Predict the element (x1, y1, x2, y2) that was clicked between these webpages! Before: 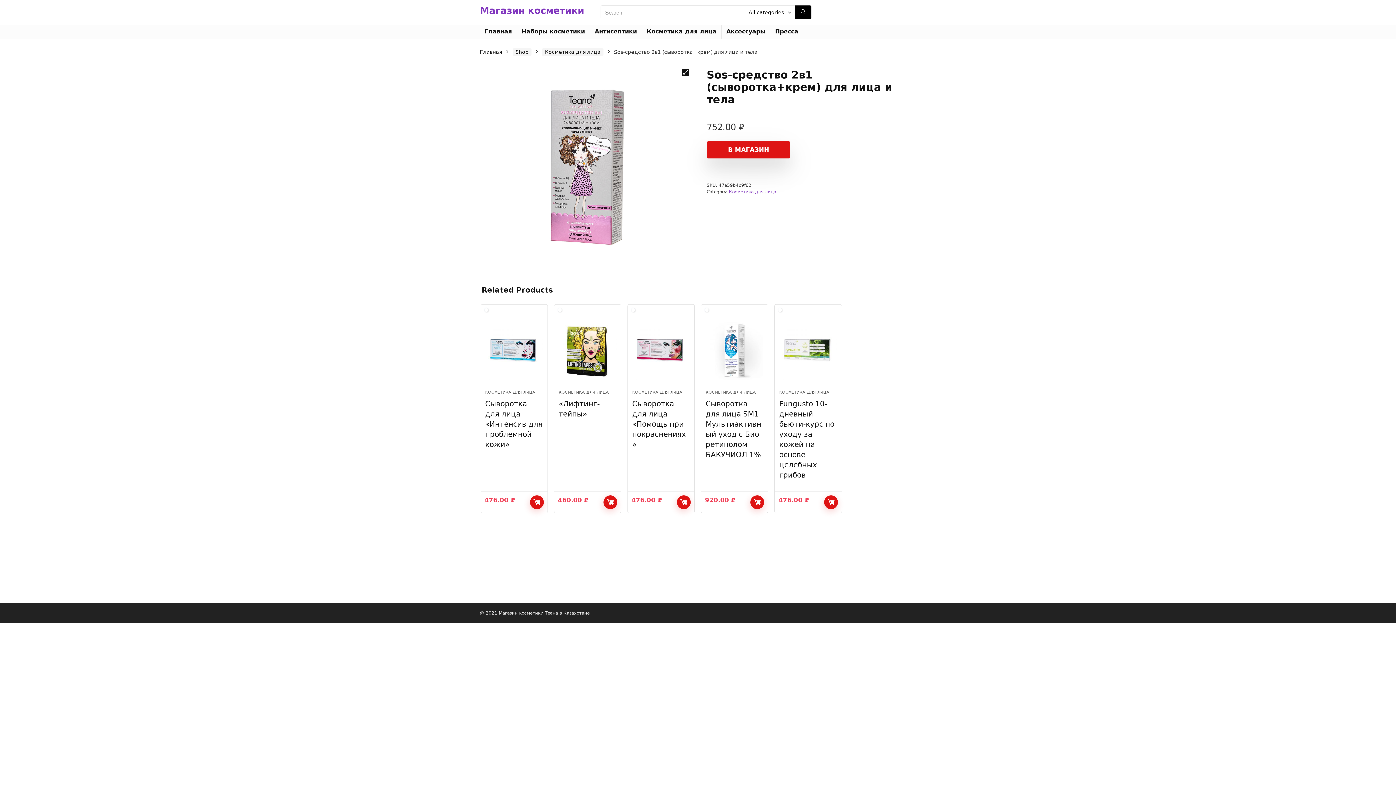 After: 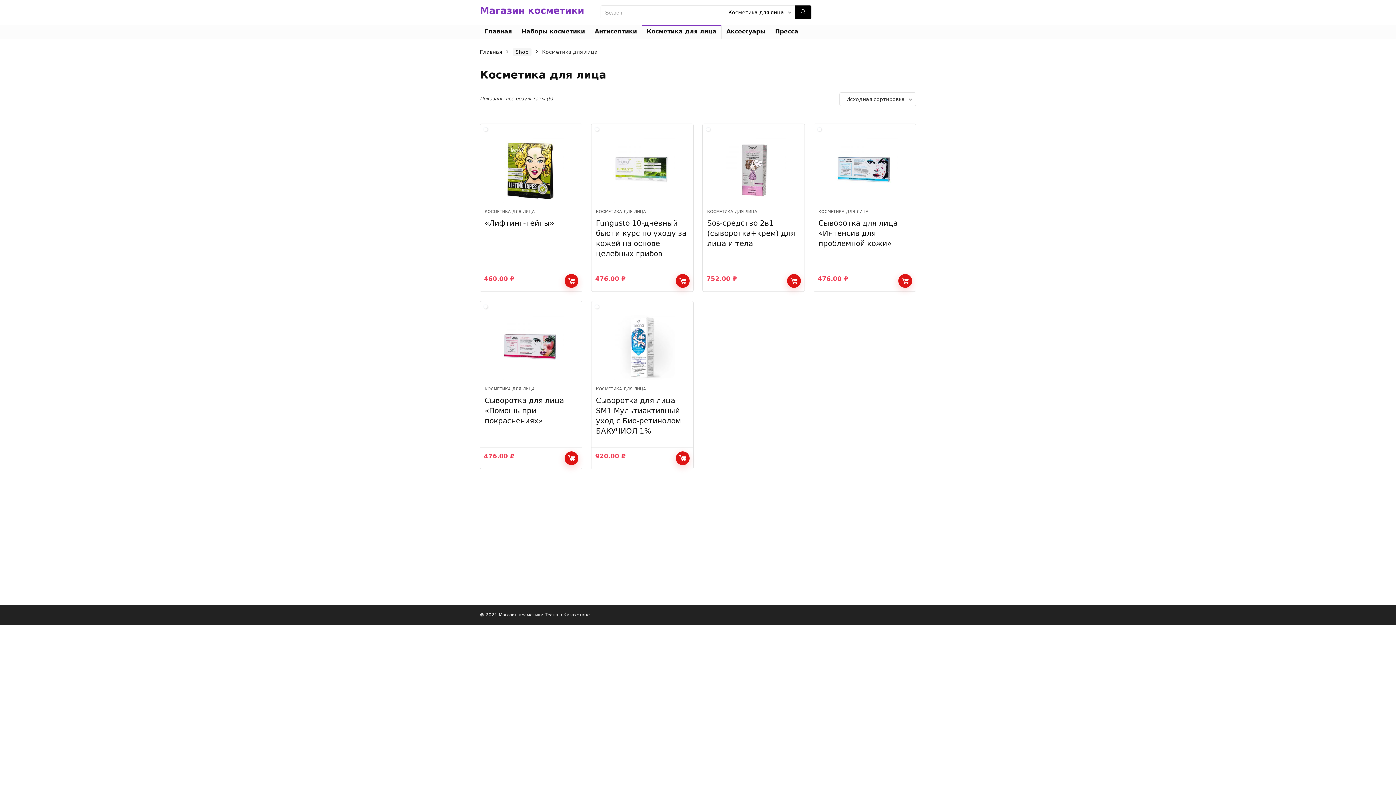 Action: bbox: (542, 48, 603, 56) label: Косметика для лица